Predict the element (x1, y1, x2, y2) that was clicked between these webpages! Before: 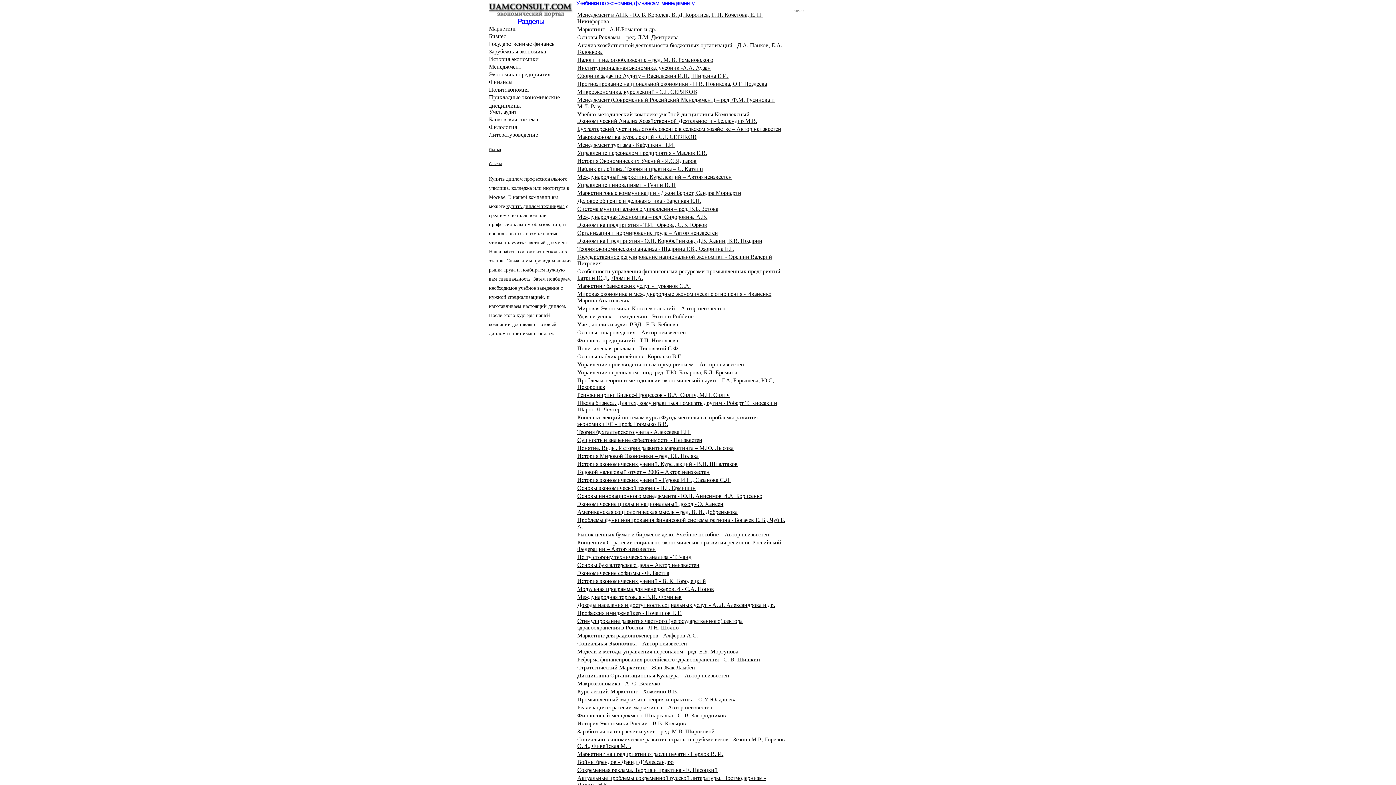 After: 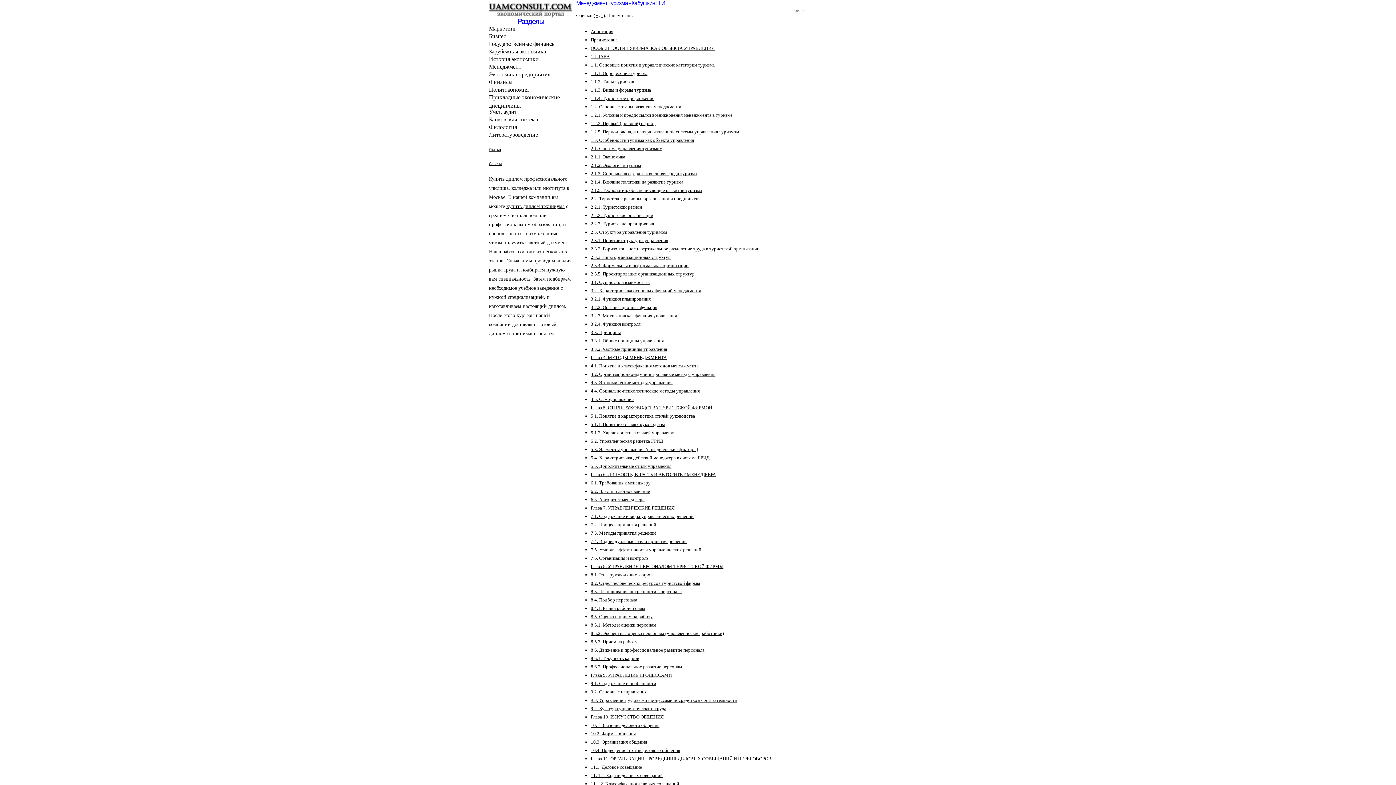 Action: label: Менеджмент туризма - Кабушкин Н.И. bbox: (577, 141, 674, 147)